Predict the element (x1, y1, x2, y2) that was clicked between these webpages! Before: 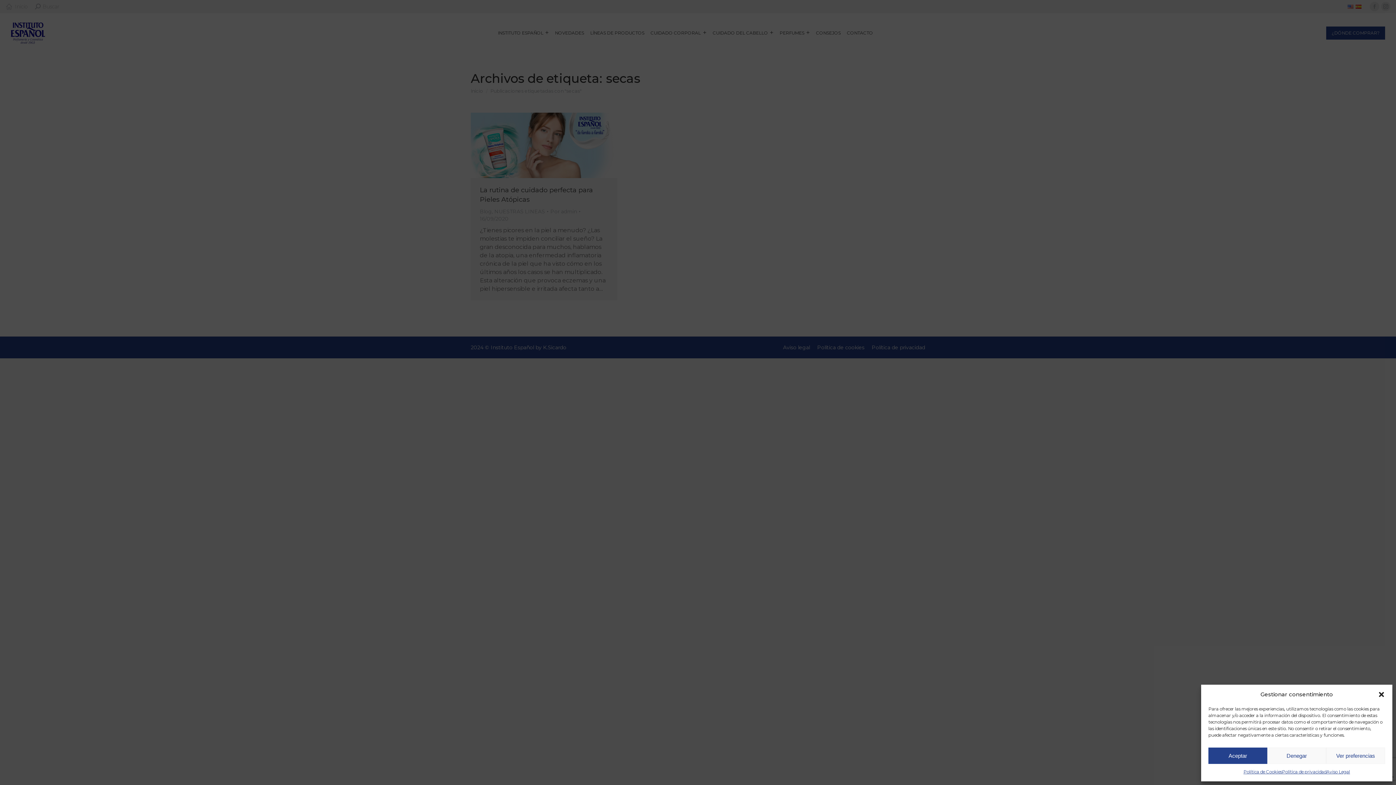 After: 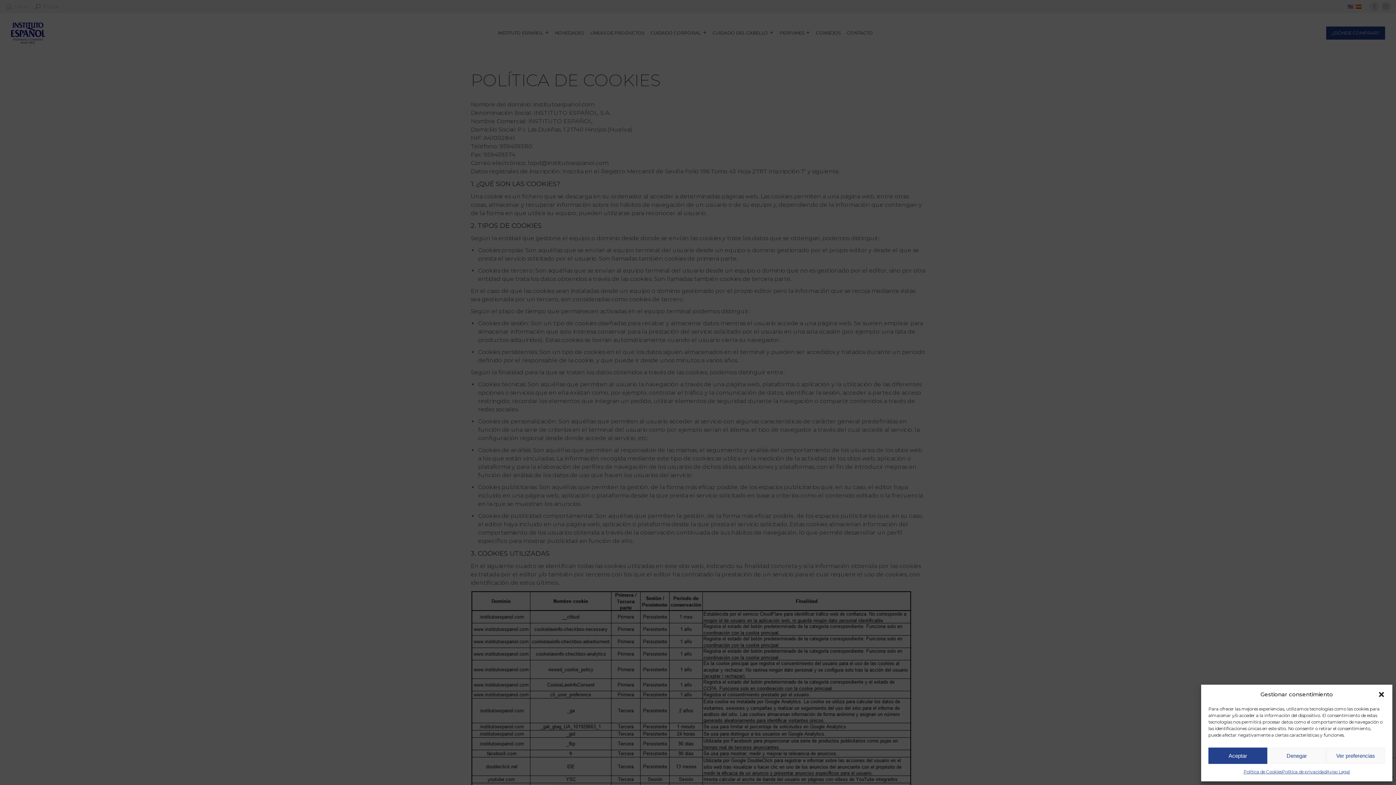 Action: label: Política de Cookies bbox: (1243, 768, 1282, 776)